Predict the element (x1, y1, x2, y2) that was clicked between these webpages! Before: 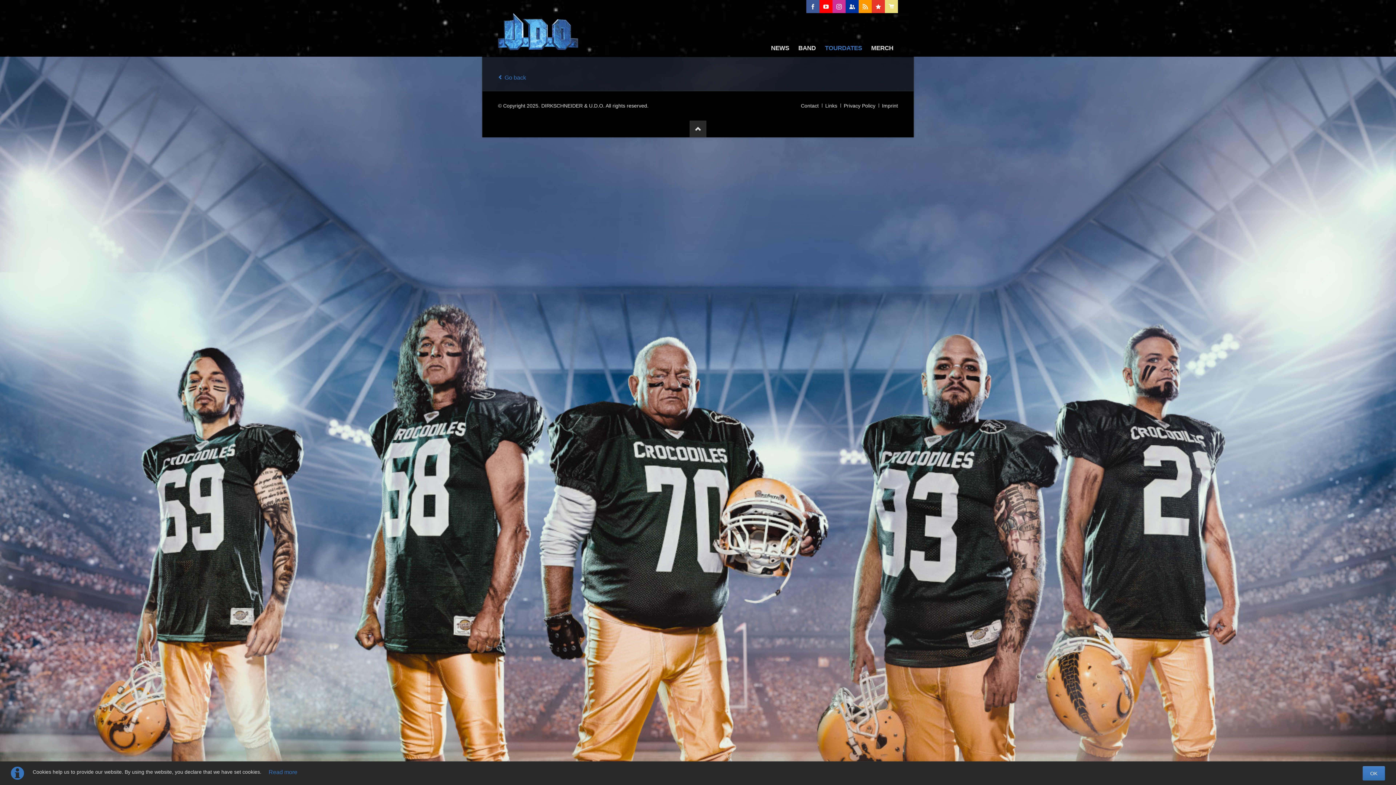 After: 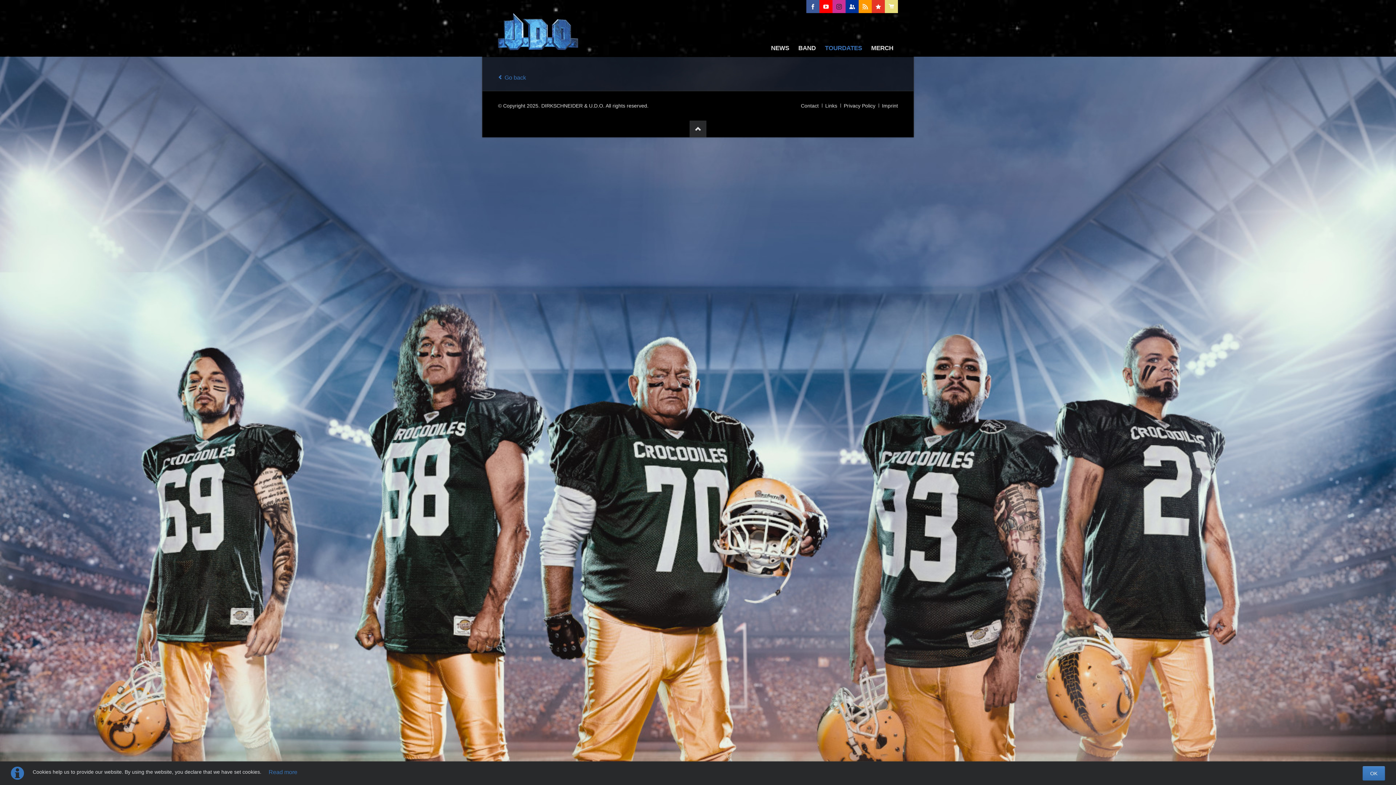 Action: bbox: (832, 0, 845, 13) label: Instagram